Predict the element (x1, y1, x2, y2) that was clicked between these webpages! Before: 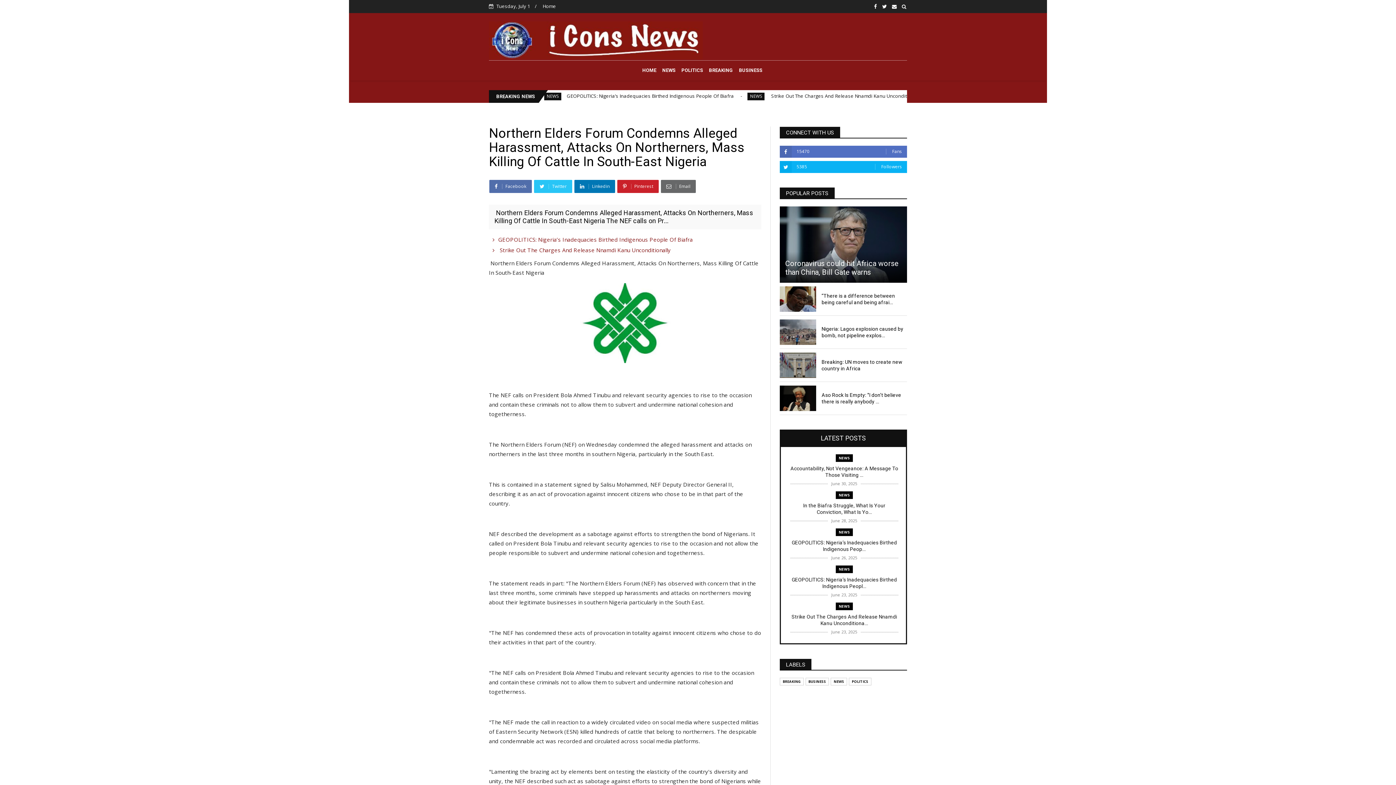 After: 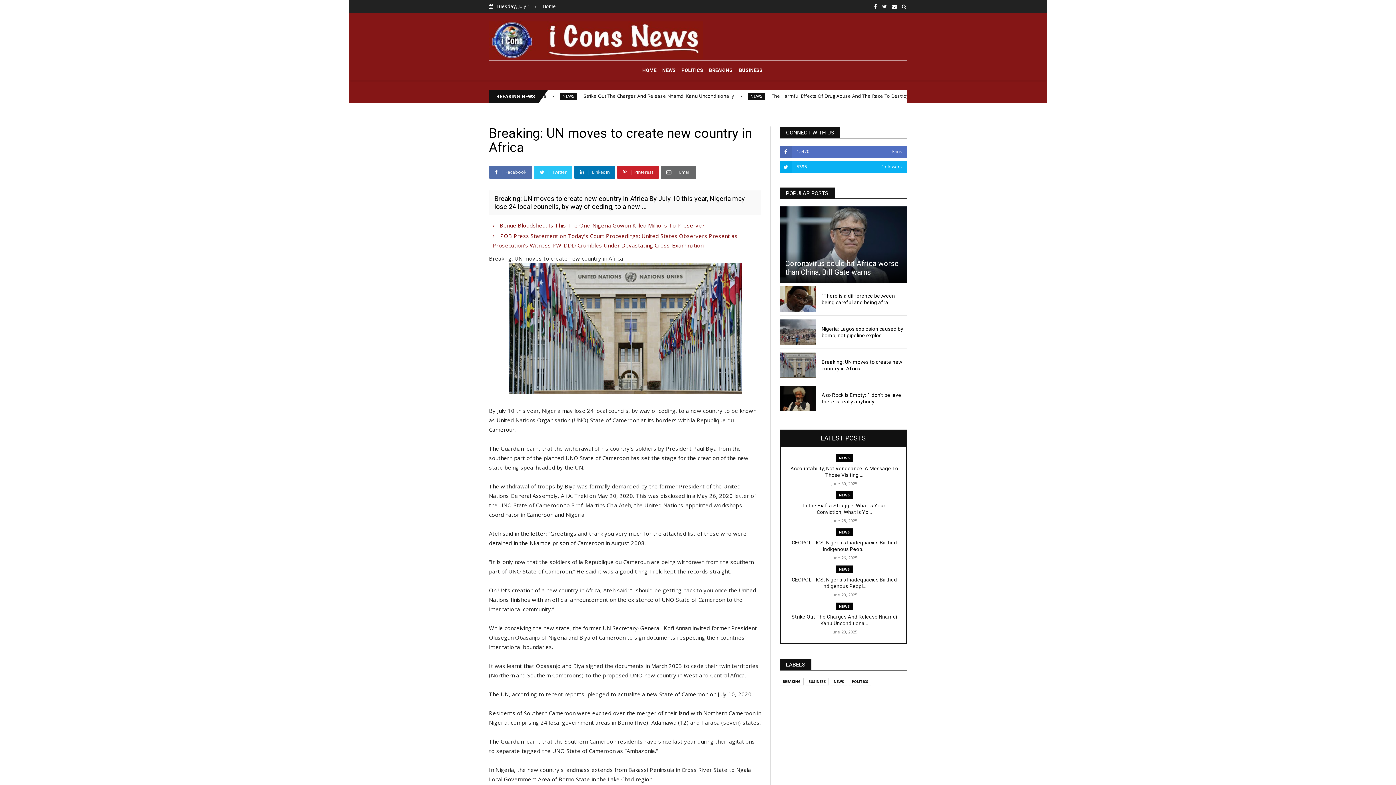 Action: bbox: (780, 373, 816, 379)